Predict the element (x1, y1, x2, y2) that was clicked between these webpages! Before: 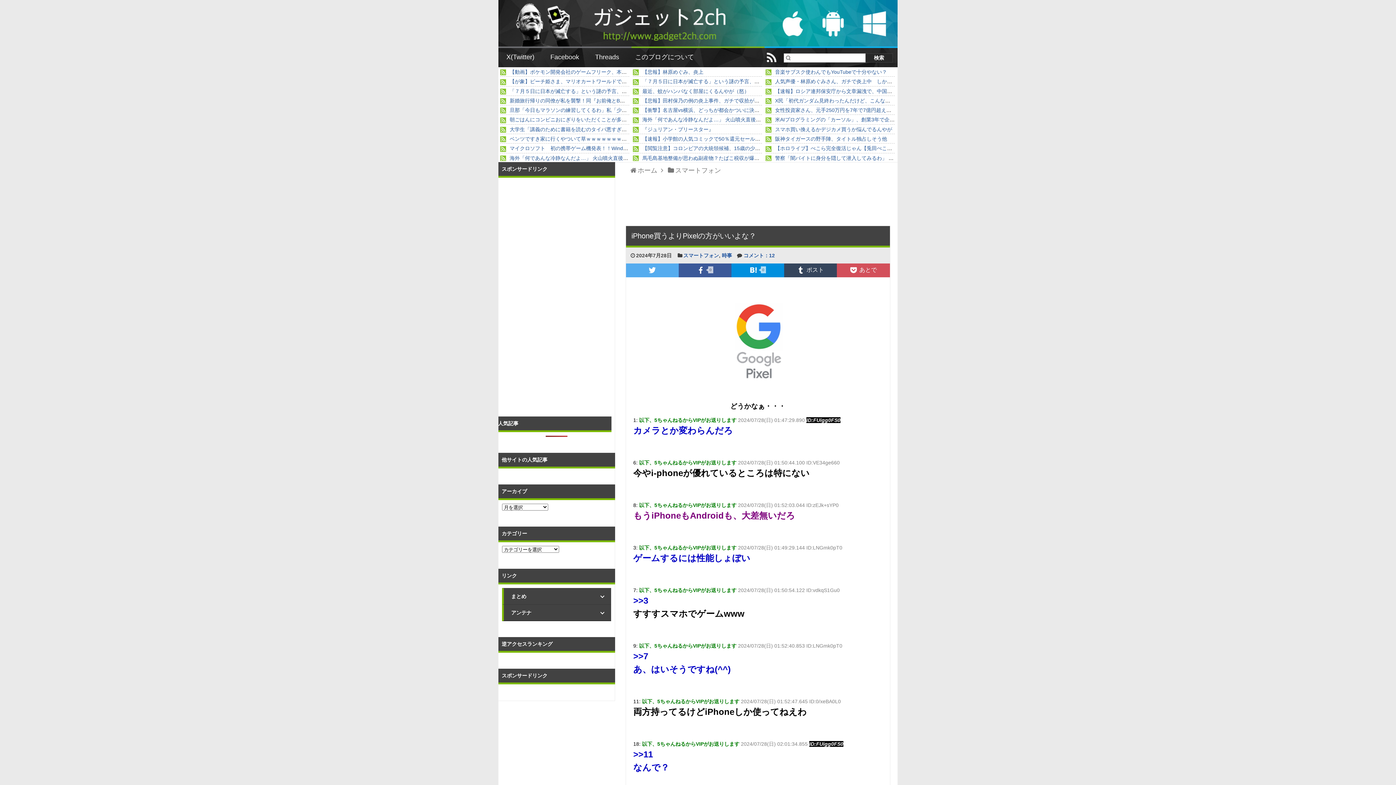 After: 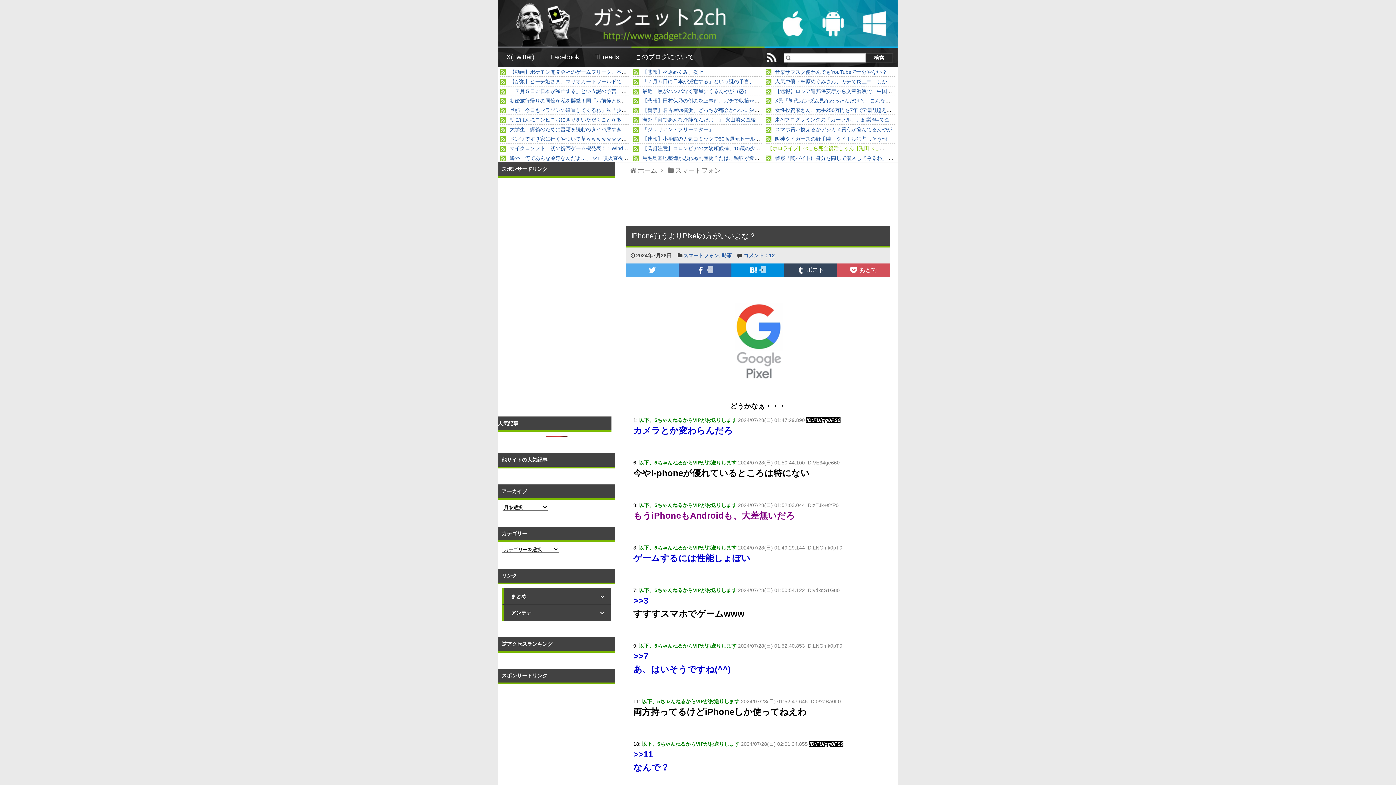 Action: label: 【ホロライブ】ぺこら完全復活じゃん【兎田ぺこら】他 bbox: (773, 145, 902, 151)